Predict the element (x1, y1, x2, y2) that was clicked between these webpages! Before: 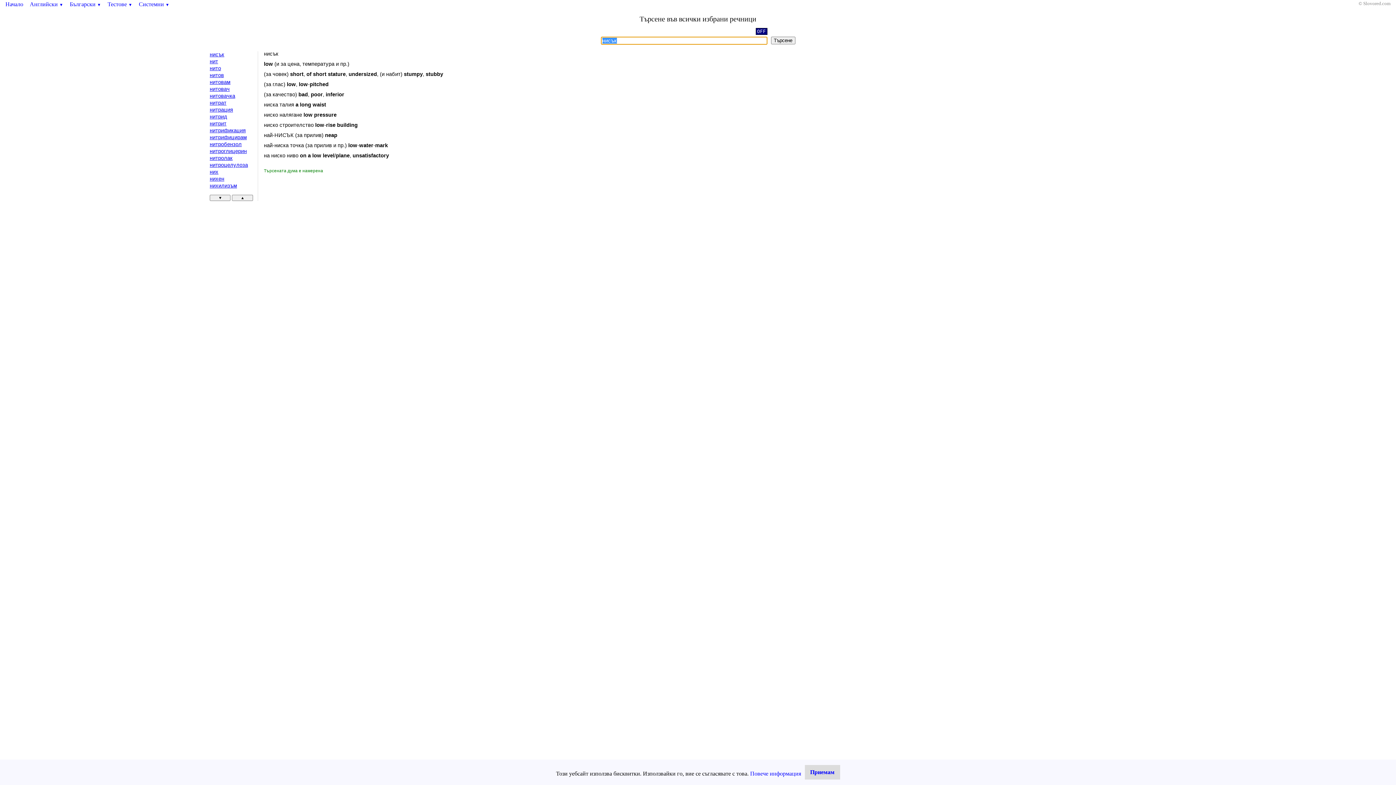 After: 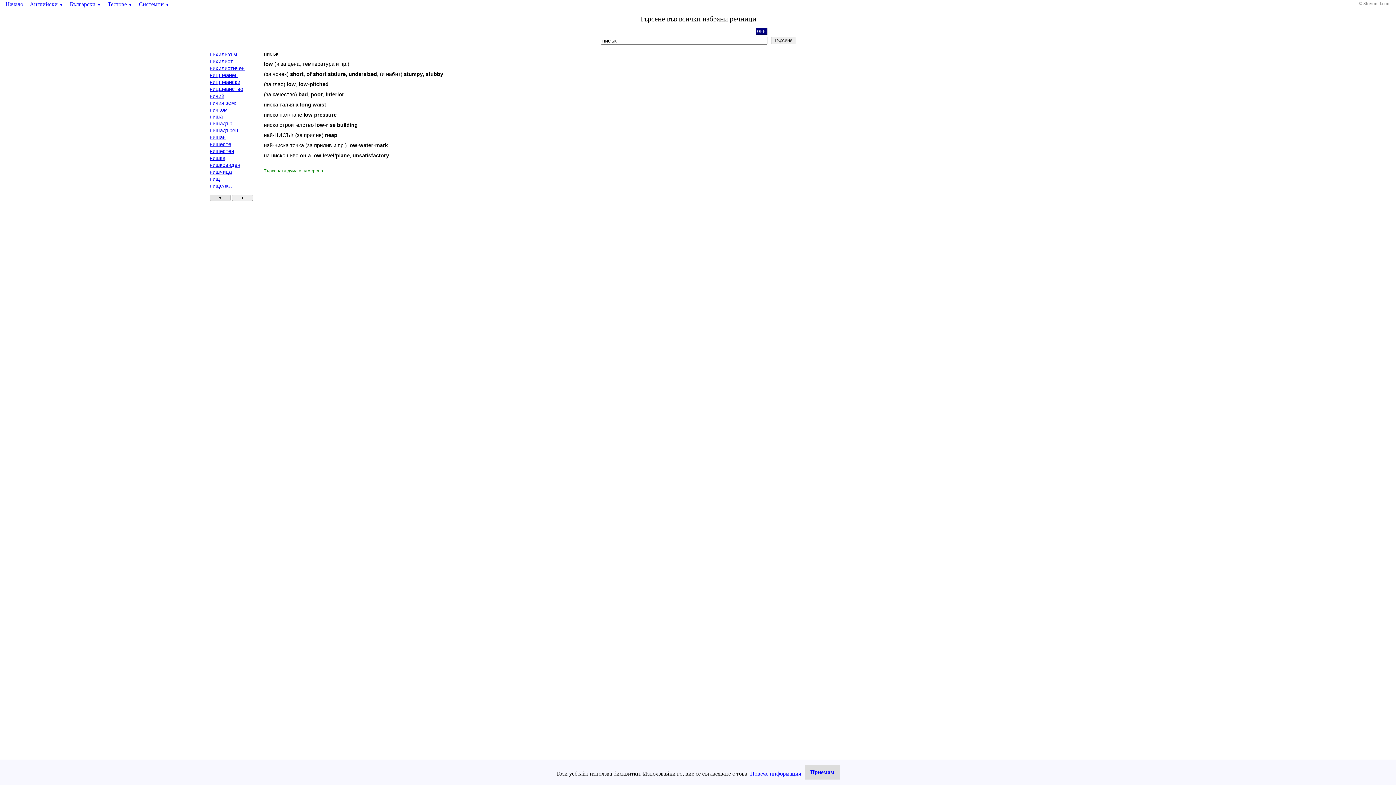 Action: label: ▼ bbox: (209, 195, 230, 201)